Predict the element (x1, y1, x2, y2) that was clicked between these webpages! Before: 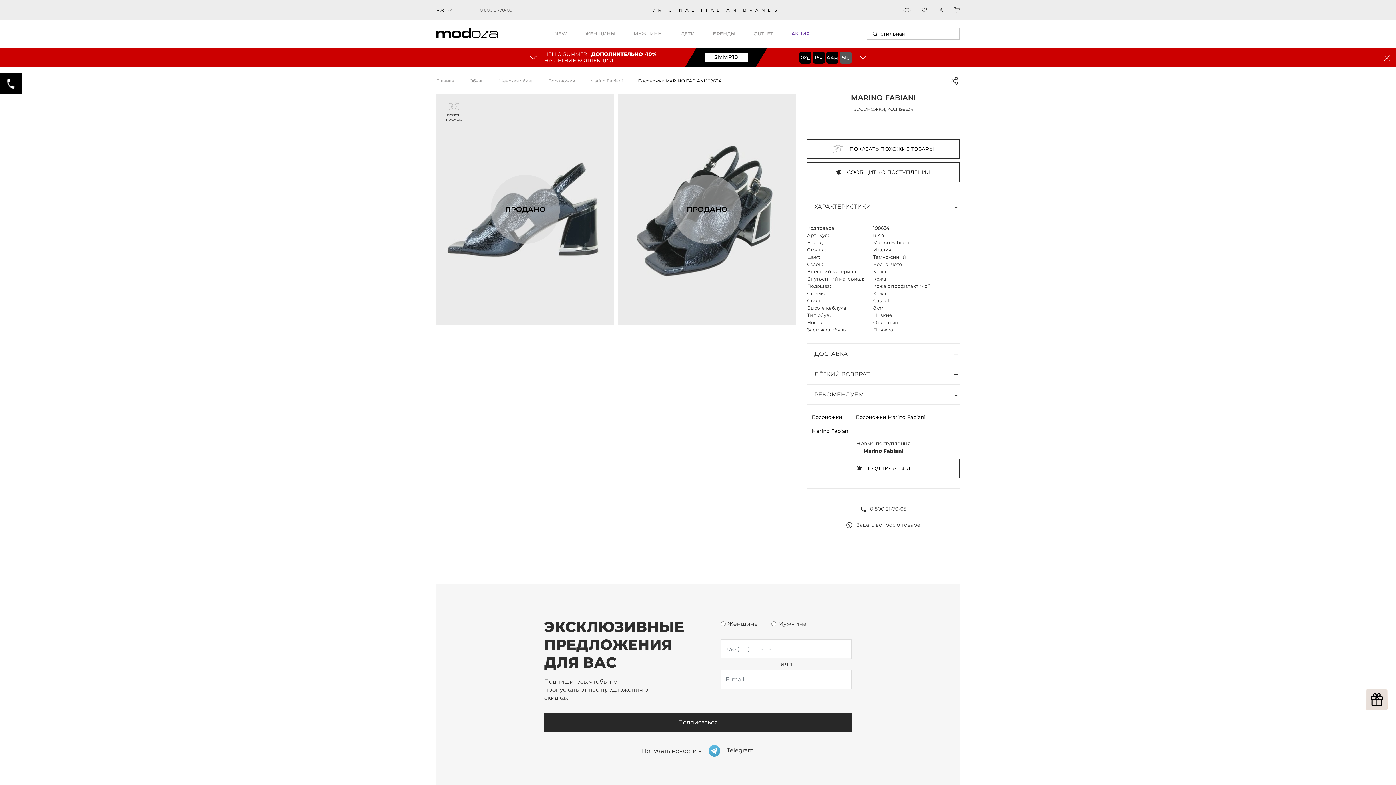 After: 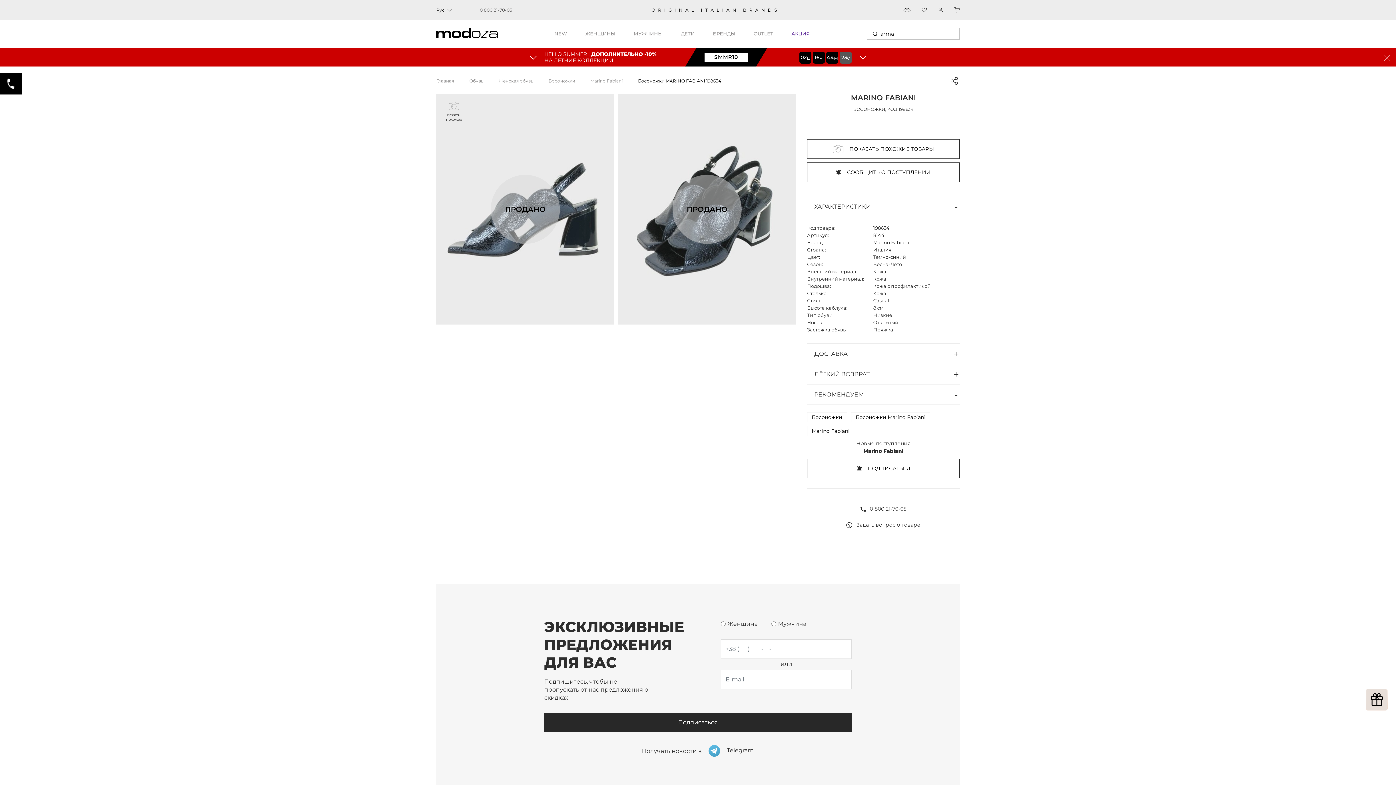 Action: bbox: (855, 502, 911, 515) label:  0 800 21-70-05